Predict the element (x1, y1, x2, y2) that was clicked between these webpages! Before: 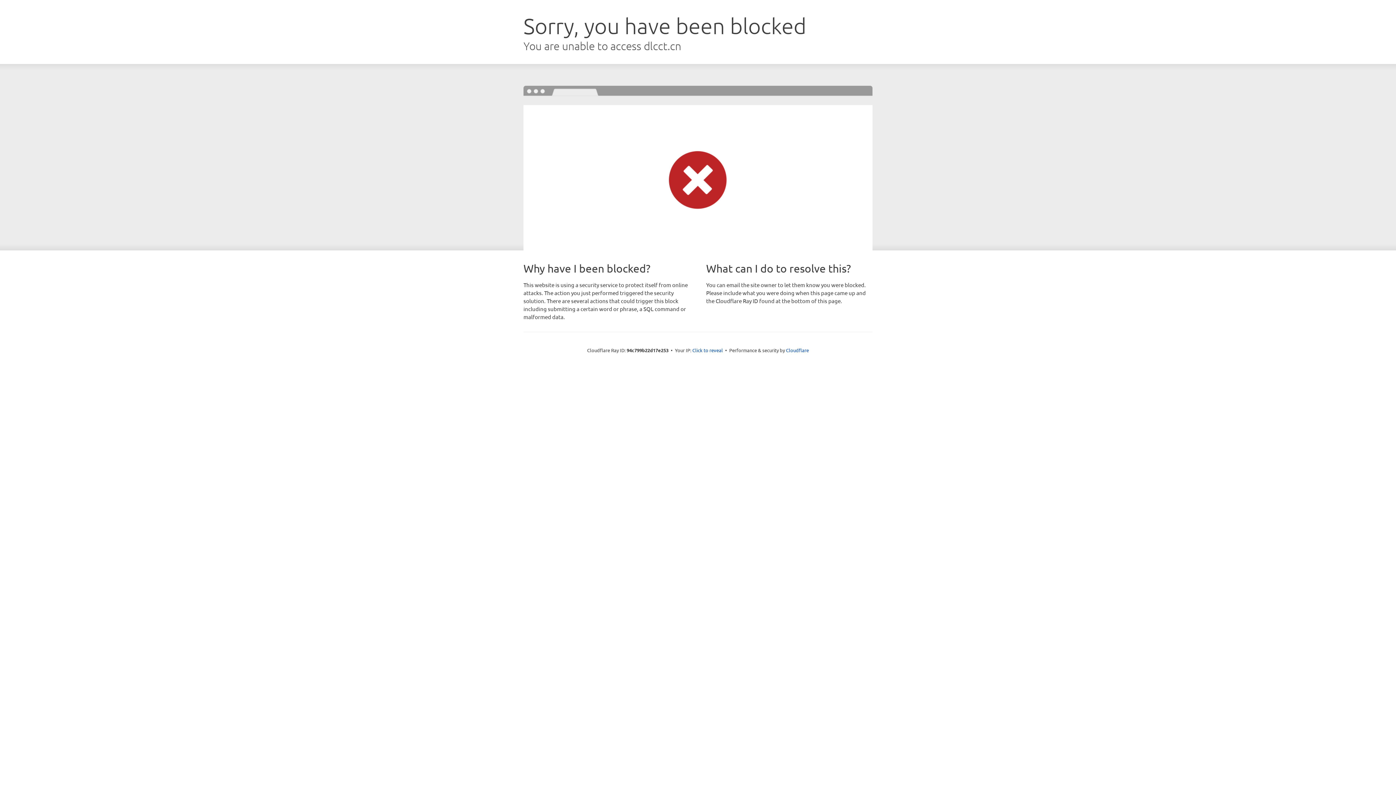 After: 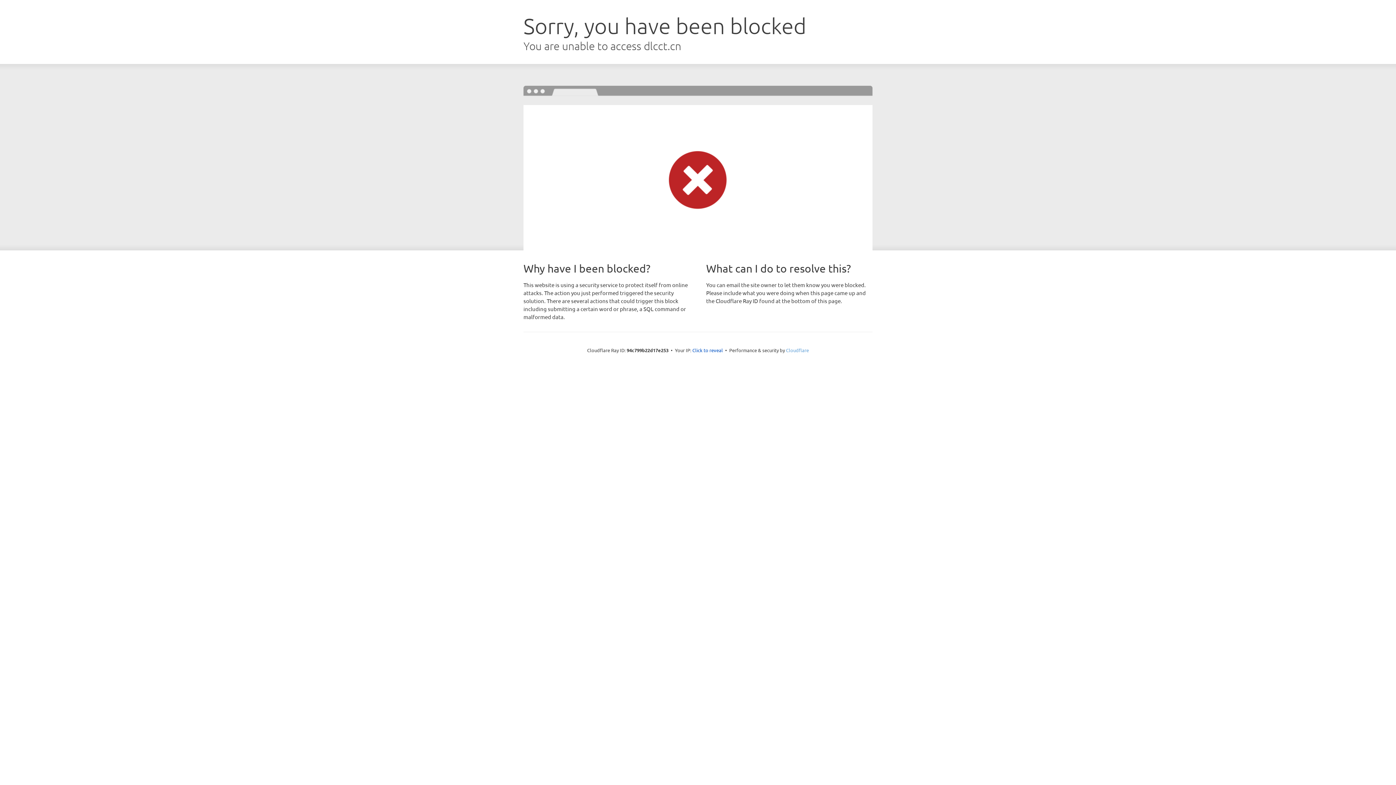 Action: bbox: (786, 347, 809, 353) label: Cloudflare